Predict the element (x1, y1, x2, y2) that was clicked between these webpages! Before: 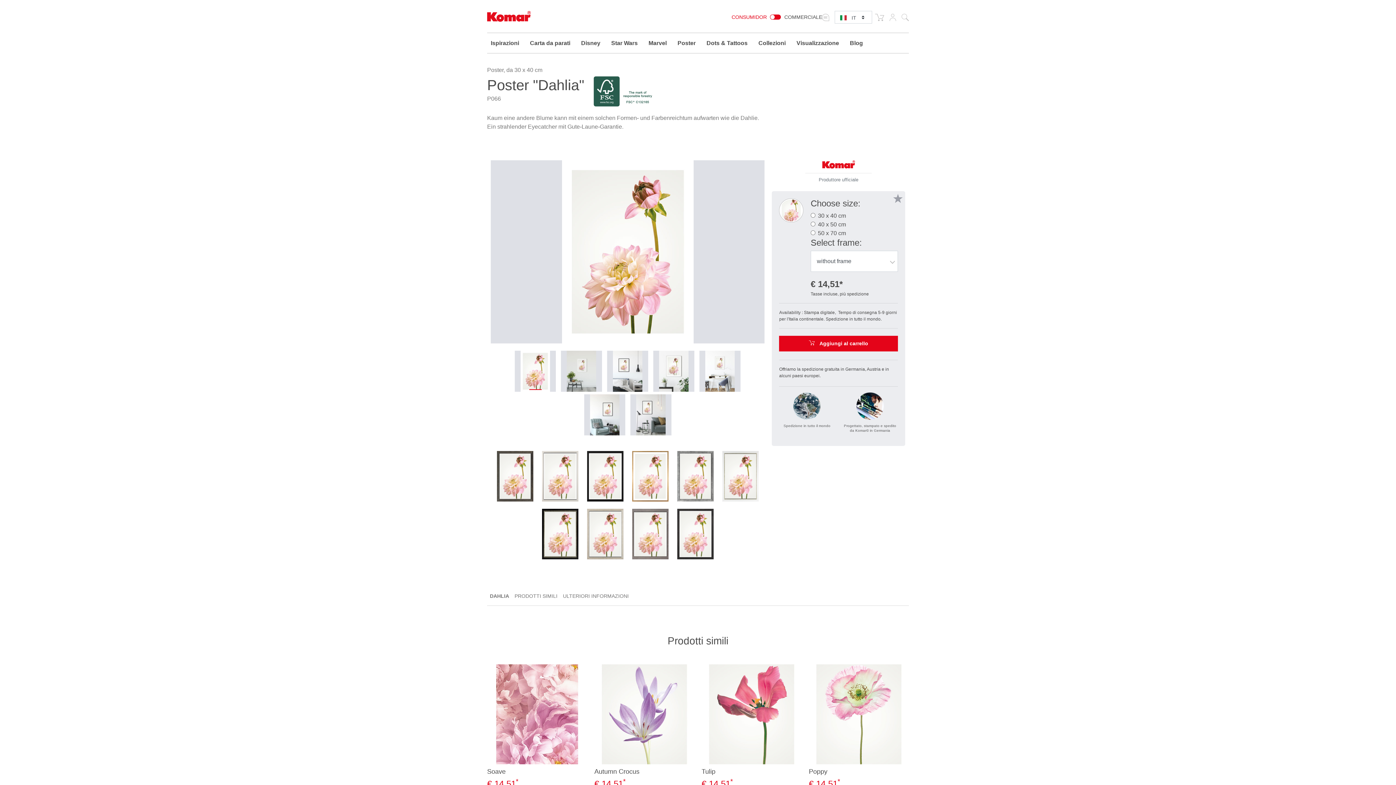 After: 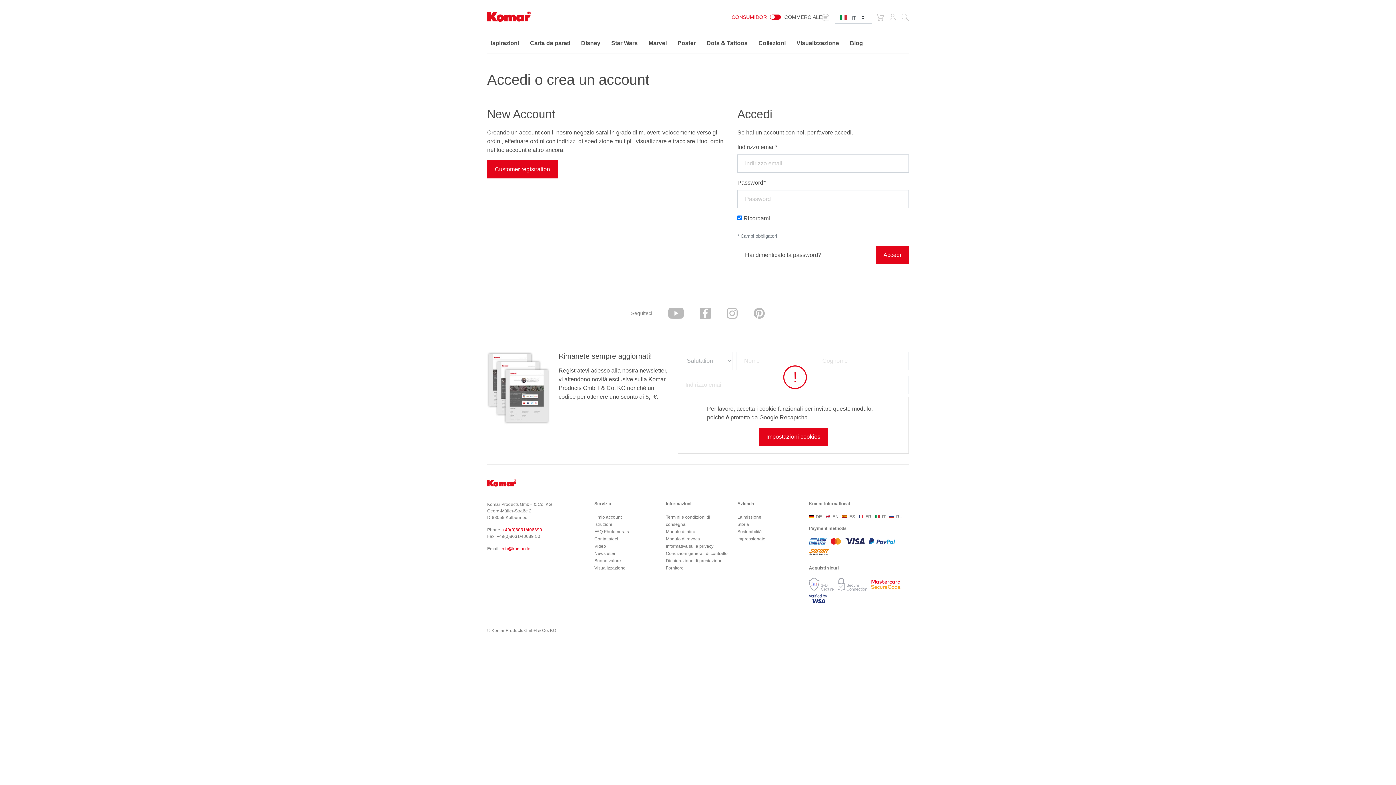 Action: label: Il mio account bbox: (887, 10, 899, 24)